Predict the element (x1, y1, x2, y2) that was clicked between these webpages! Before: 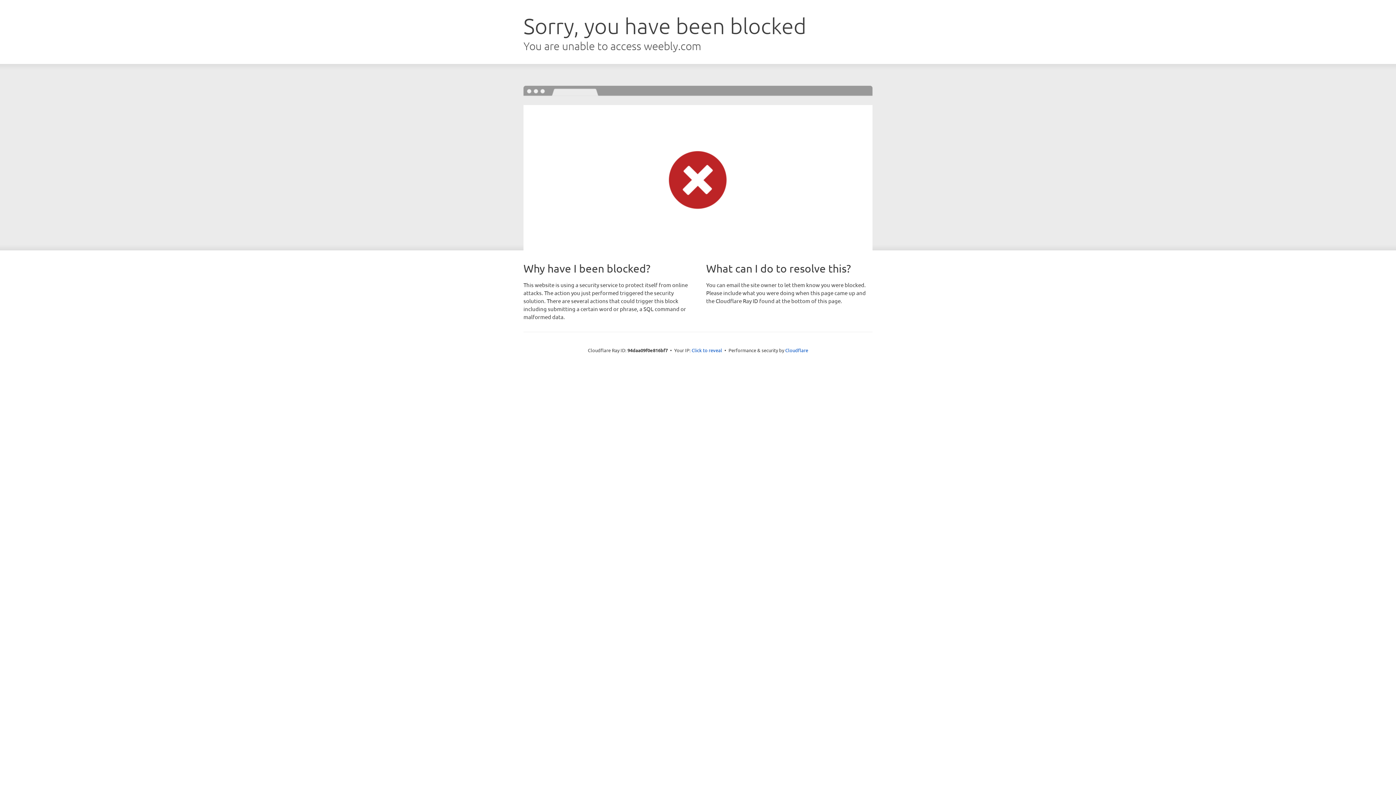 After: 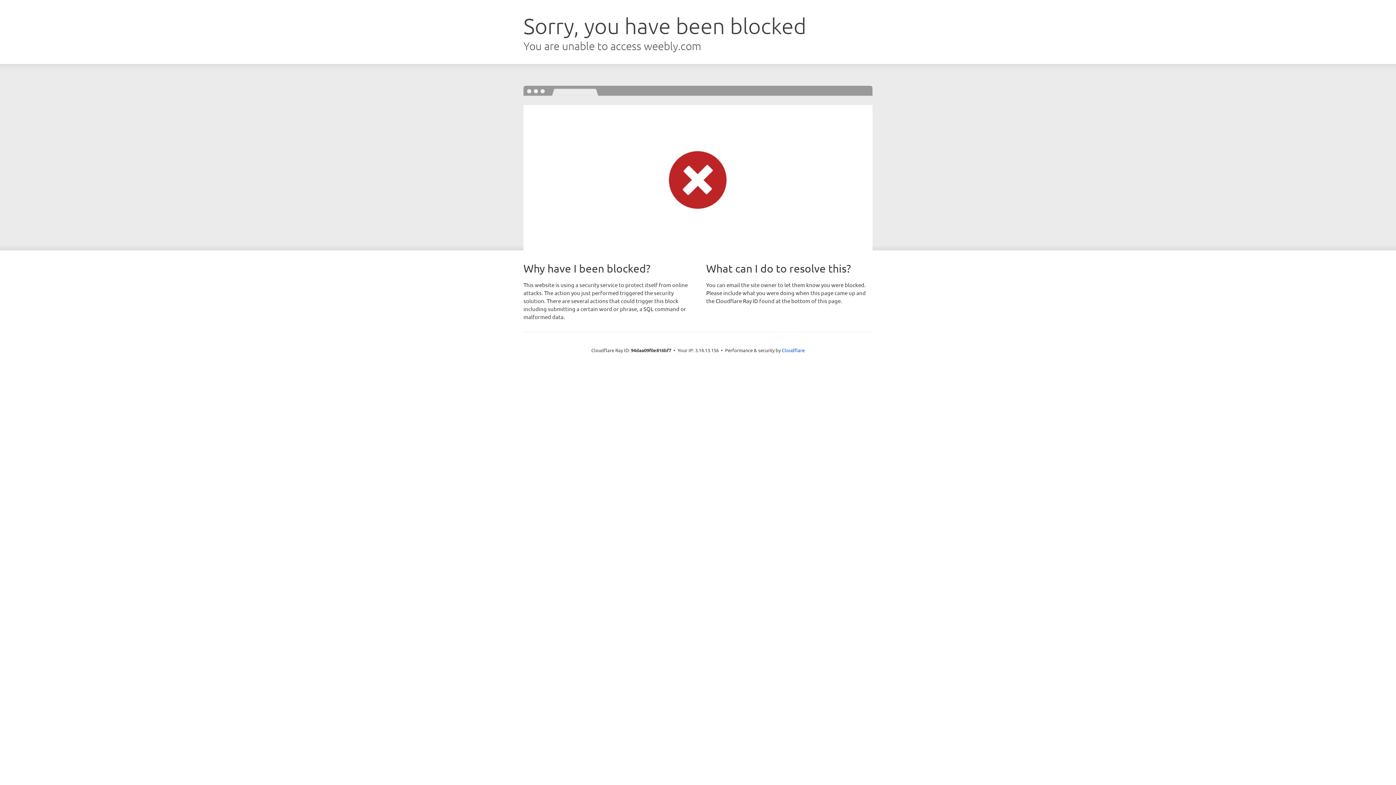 Action: bbox: (691, 346, 722, 353) label: Click to reveal